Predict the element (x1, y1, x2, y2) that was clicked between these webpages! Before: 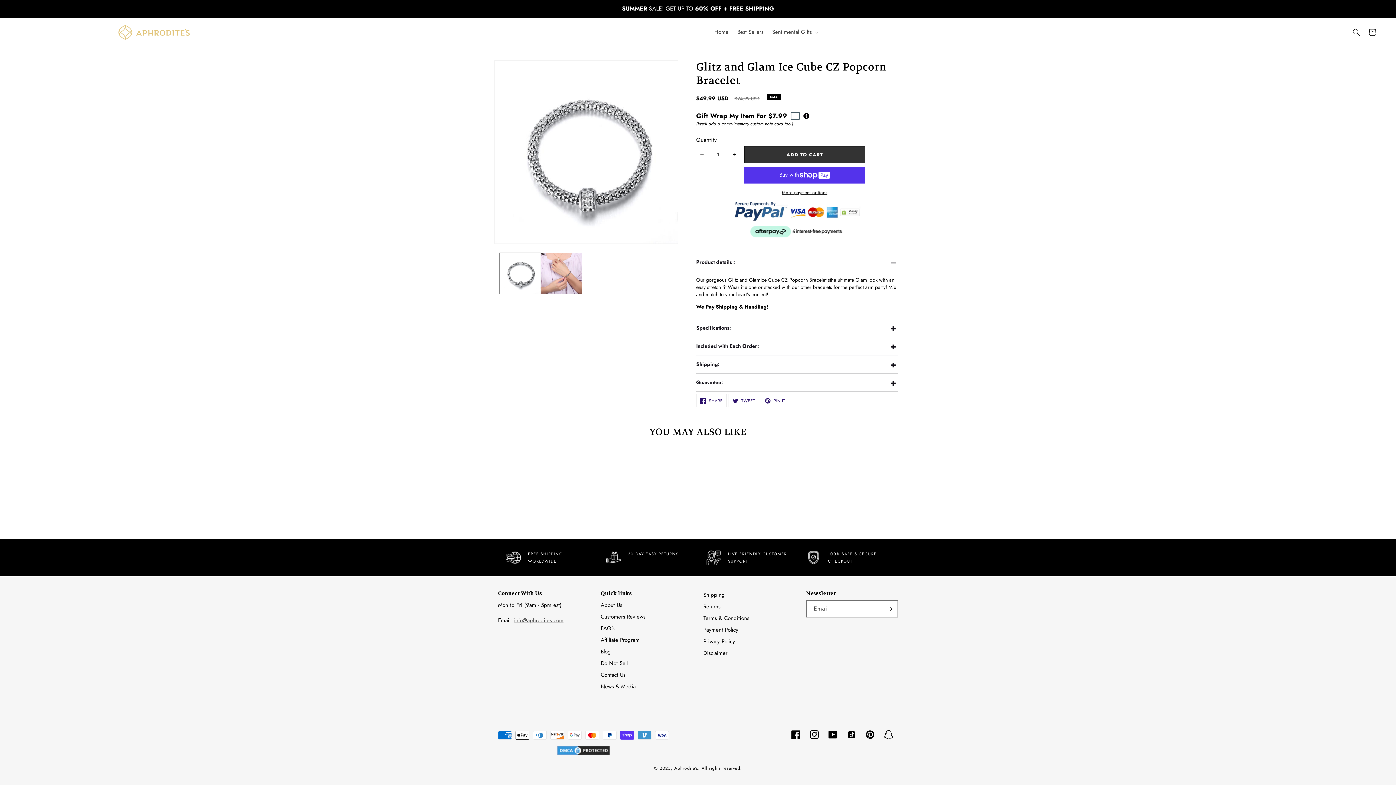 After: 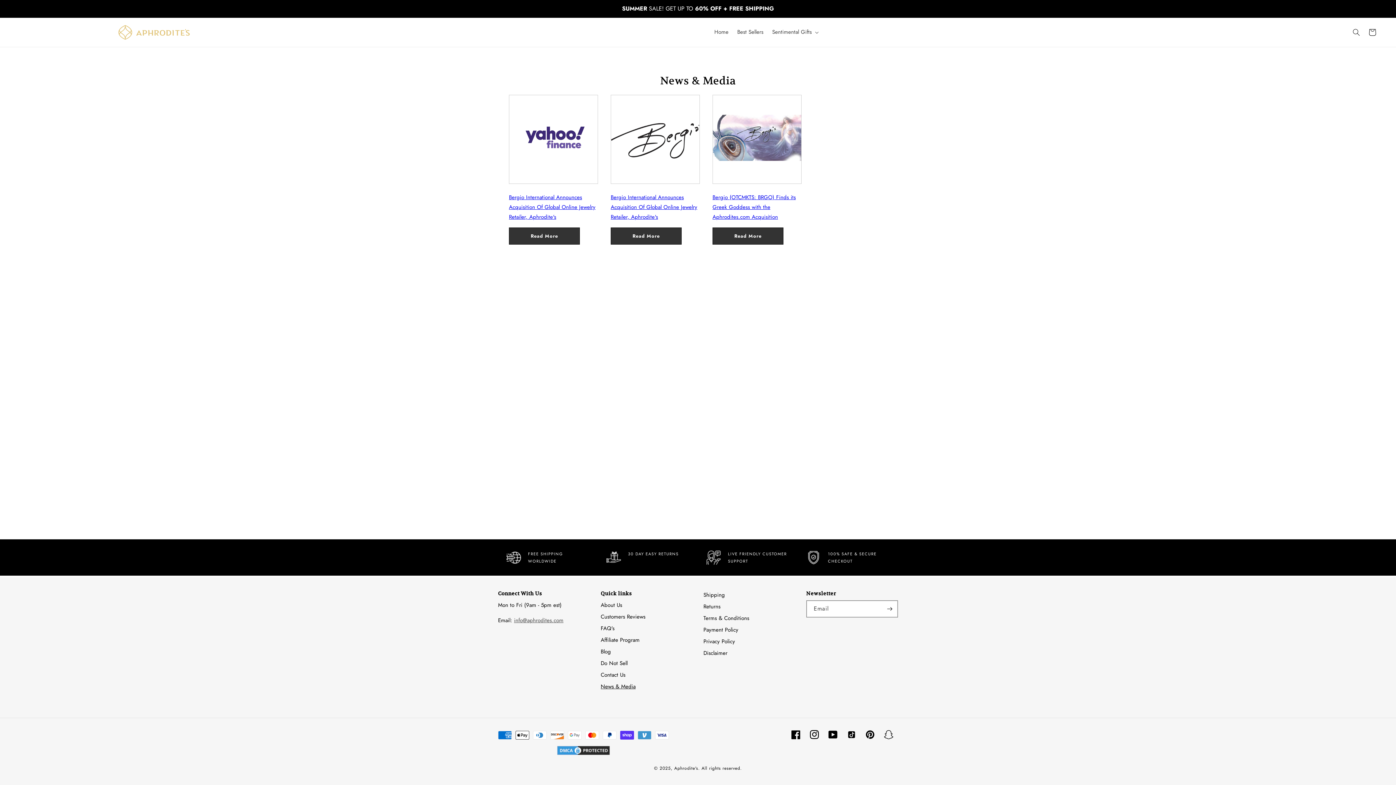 Action: label: News & Media bbox: (600, 681, 635, 692)